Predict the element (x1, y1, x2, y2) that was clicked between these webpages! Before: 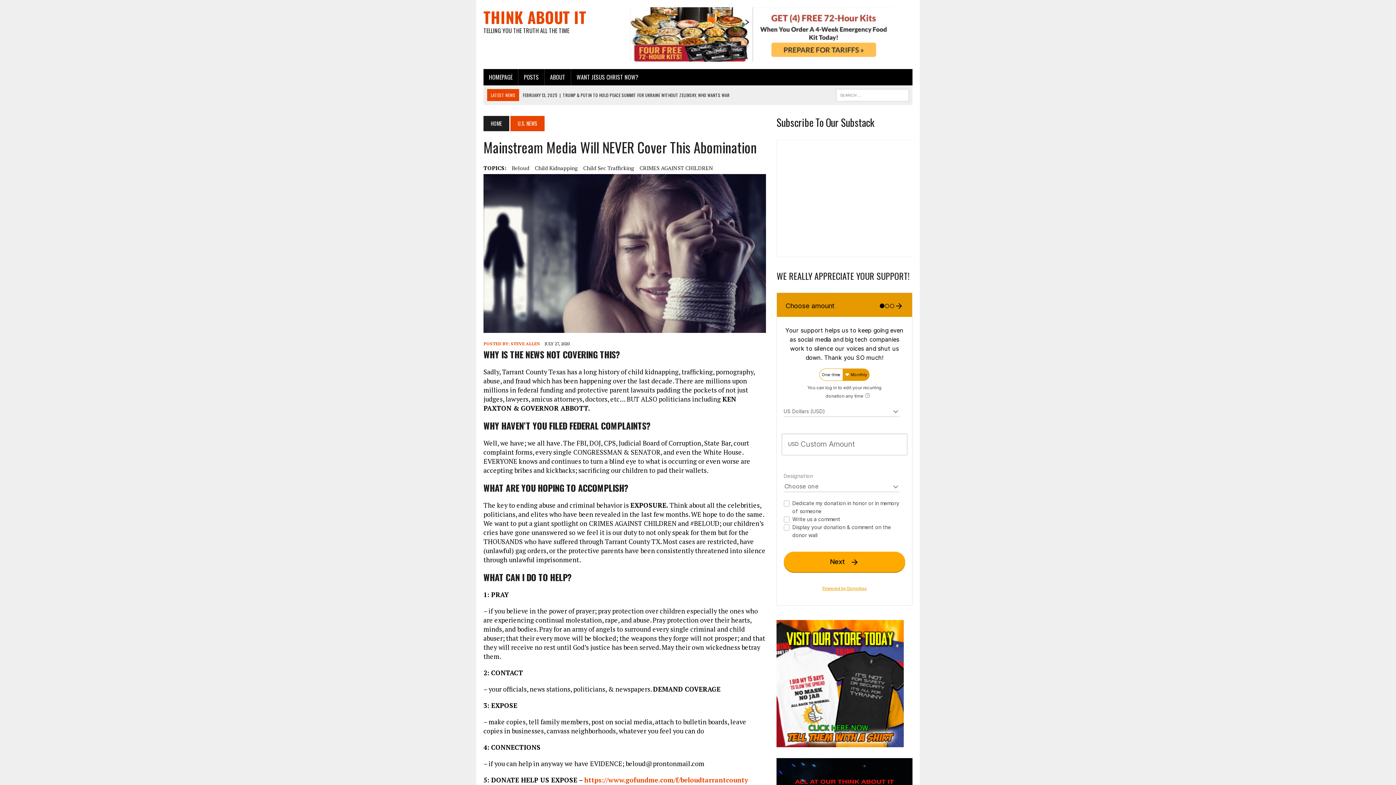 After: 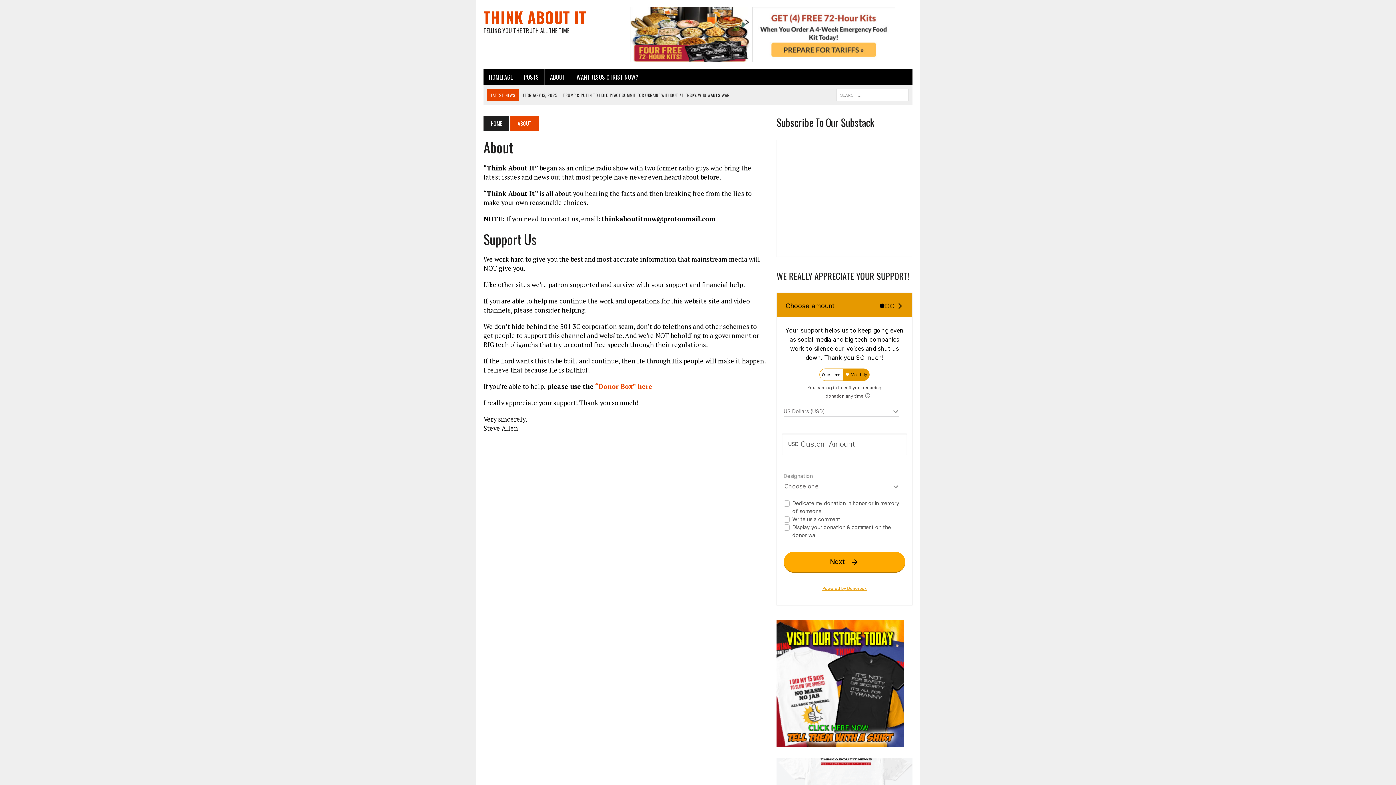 Action: label: ABOUT bbox: (544, 69, 570, 85)